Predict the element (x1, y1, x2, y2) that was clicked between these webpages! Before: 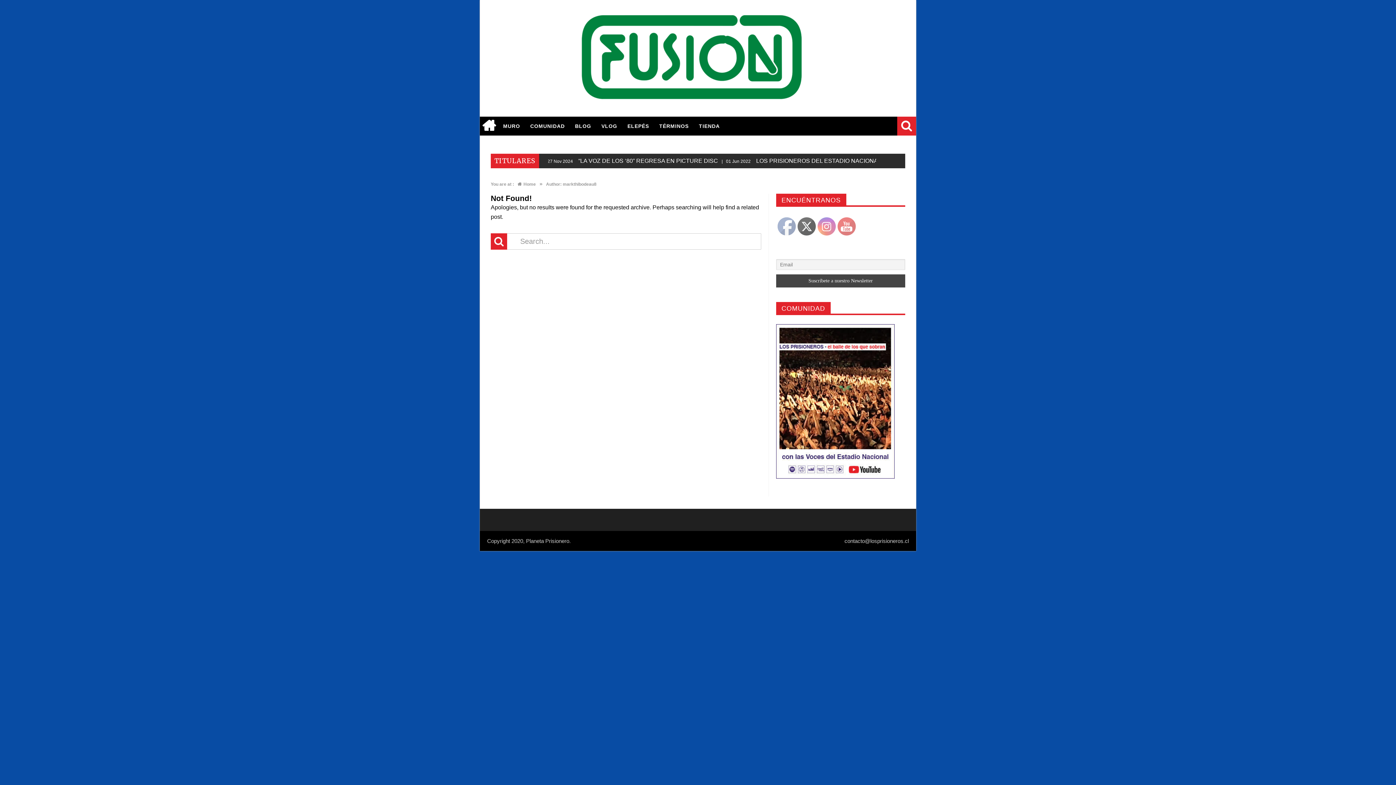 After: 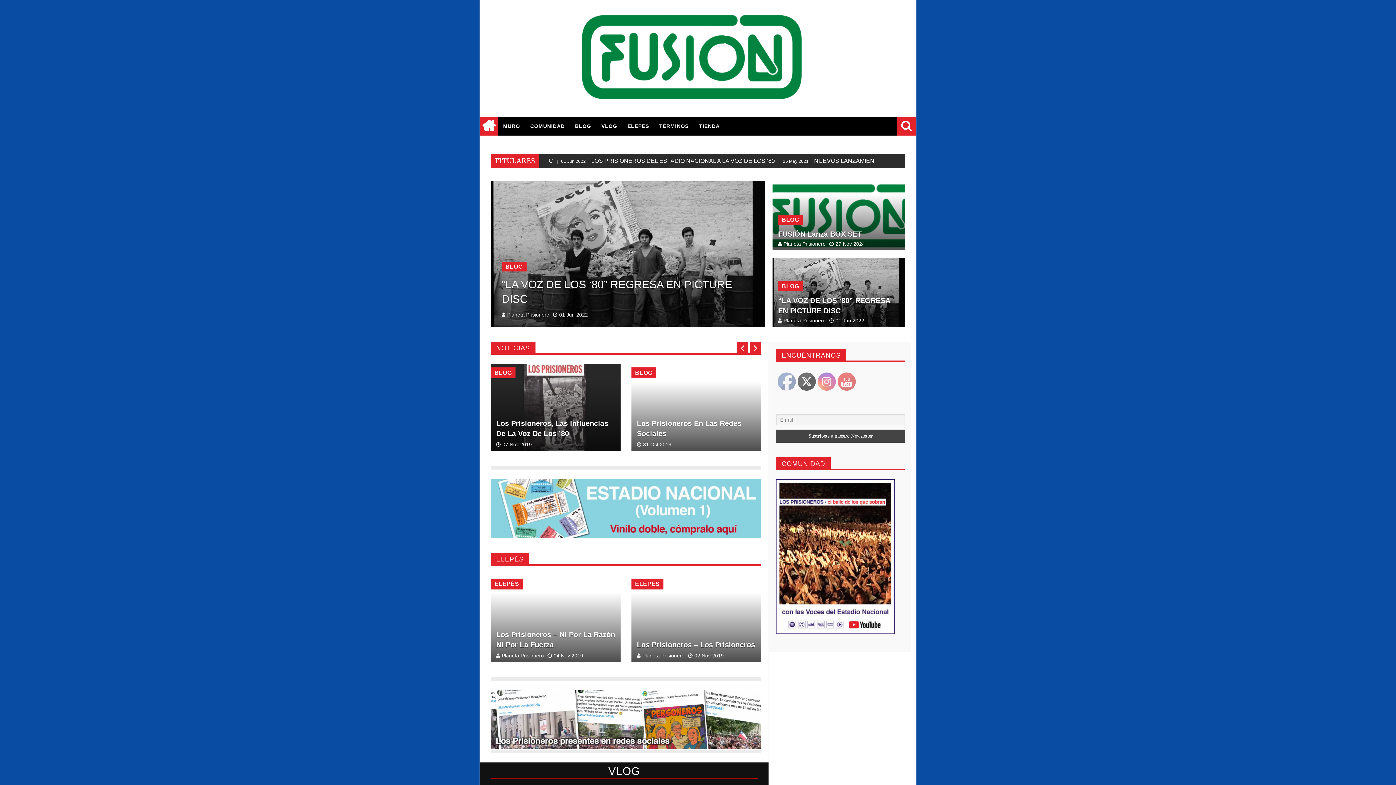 Action: bbox: (480, 116, 498, 135) label: INICIO